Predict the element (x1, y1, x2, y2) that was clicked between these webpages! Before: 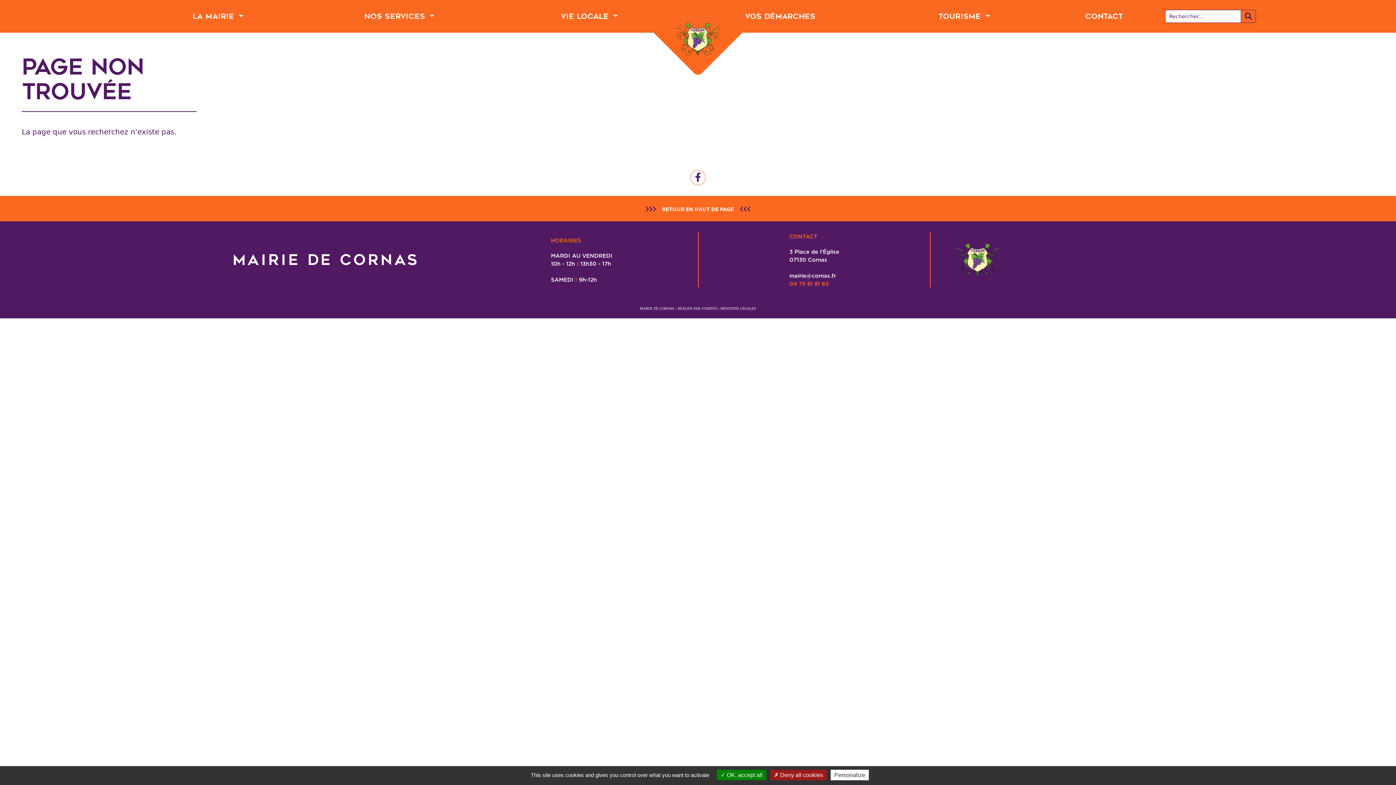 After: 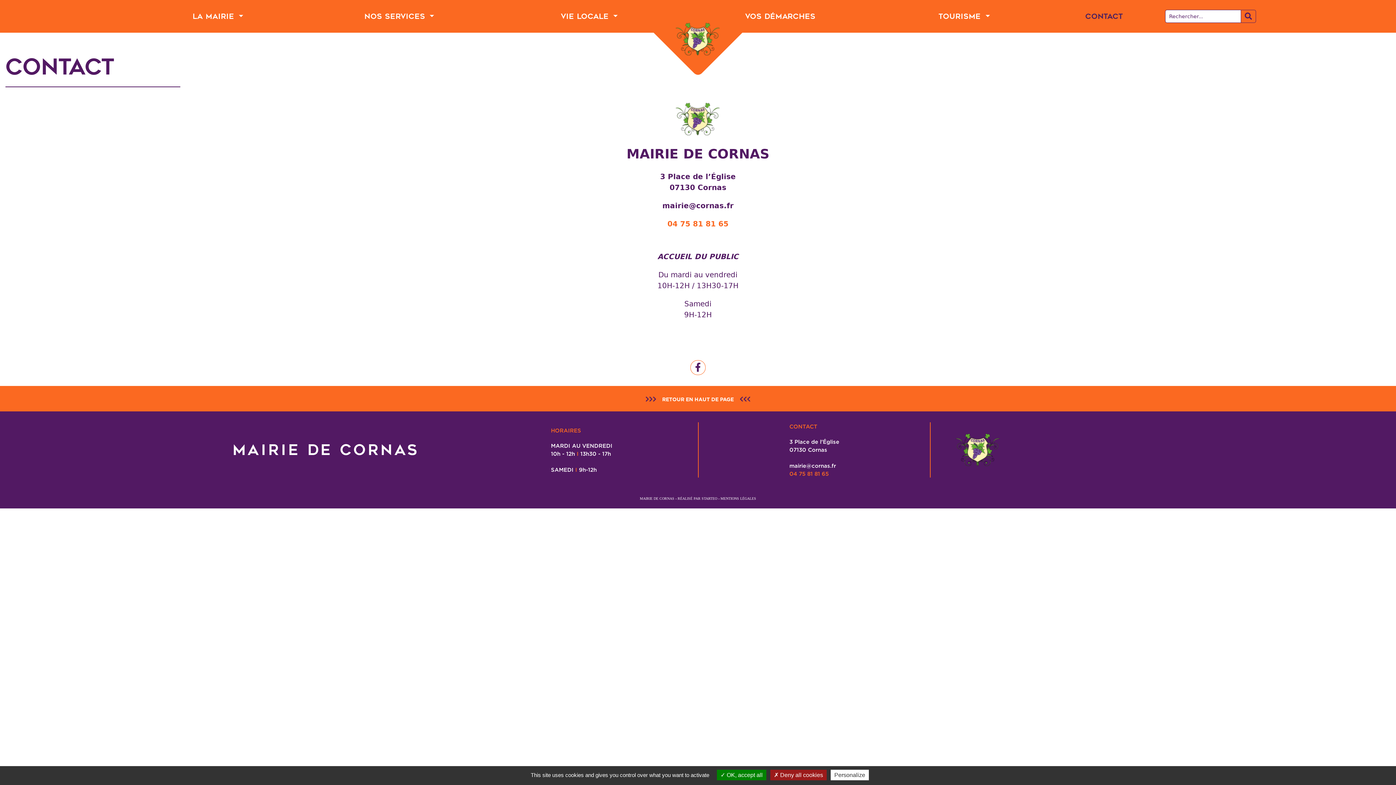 Action: bbox: (1043, 7, 1165, 25) label: Contact